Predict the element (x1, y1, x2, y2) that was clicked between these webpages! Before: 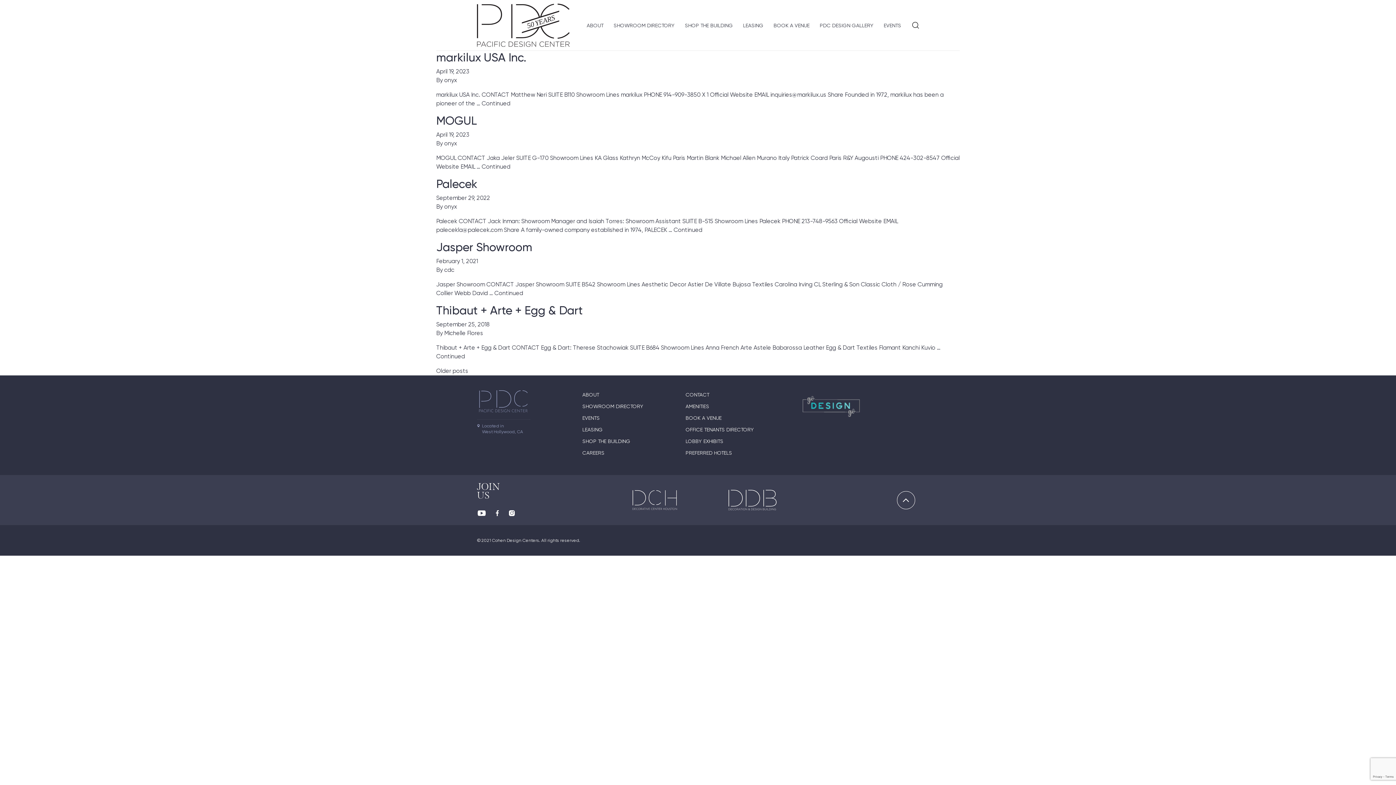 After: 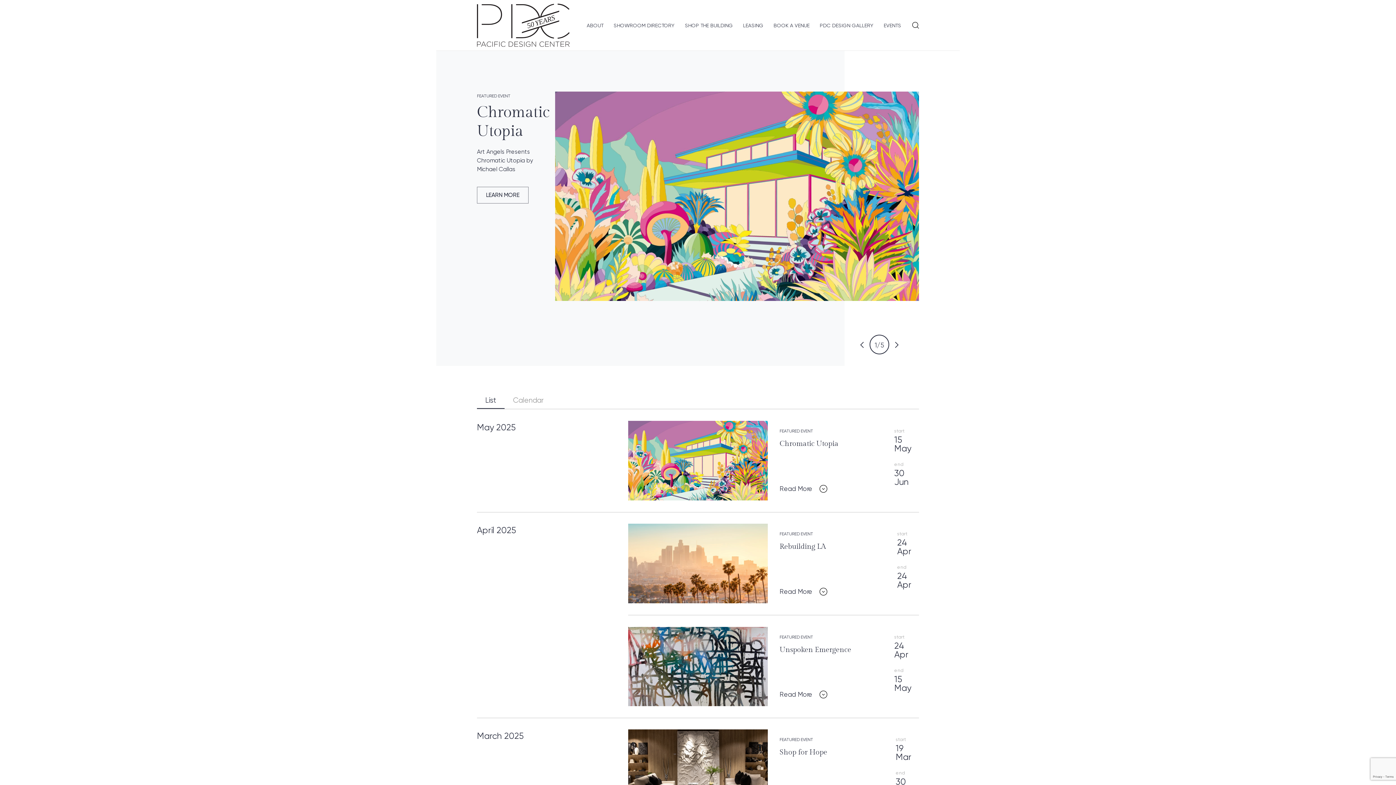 Action: bbox: (582, 415, 600, 421) label: EVENTS